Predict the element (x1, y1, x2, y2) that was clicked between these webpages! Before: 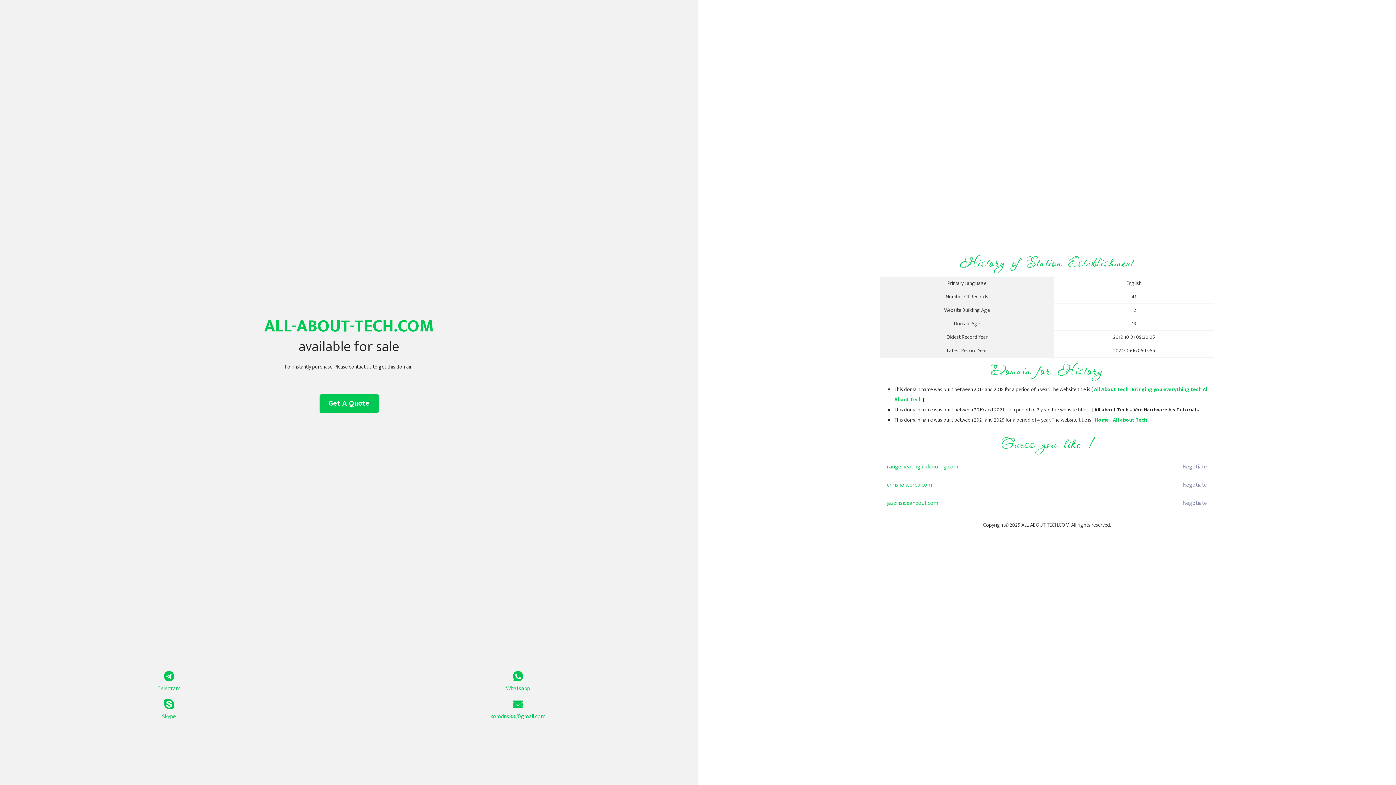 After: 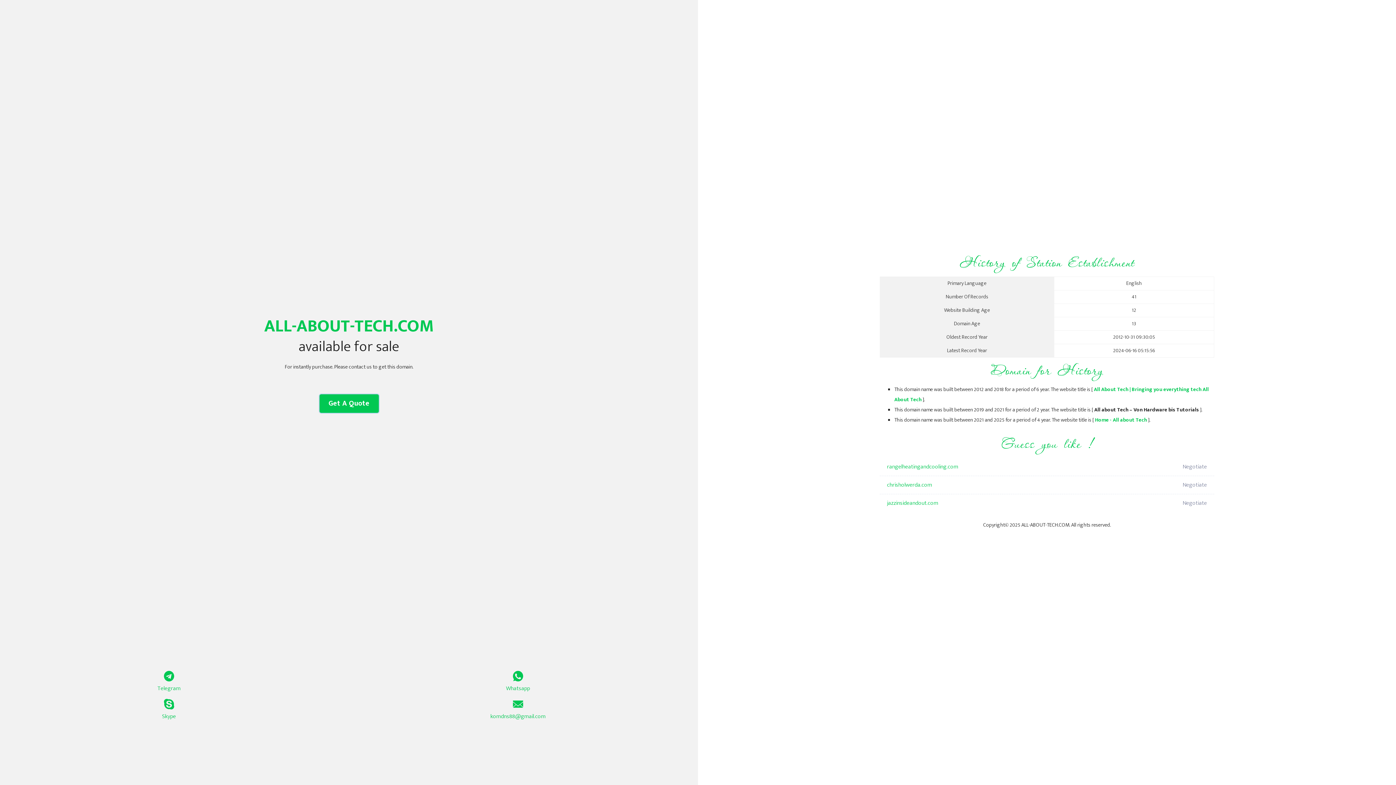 Action: bbox: (319, 394, 378, 413) label: Get A Quote